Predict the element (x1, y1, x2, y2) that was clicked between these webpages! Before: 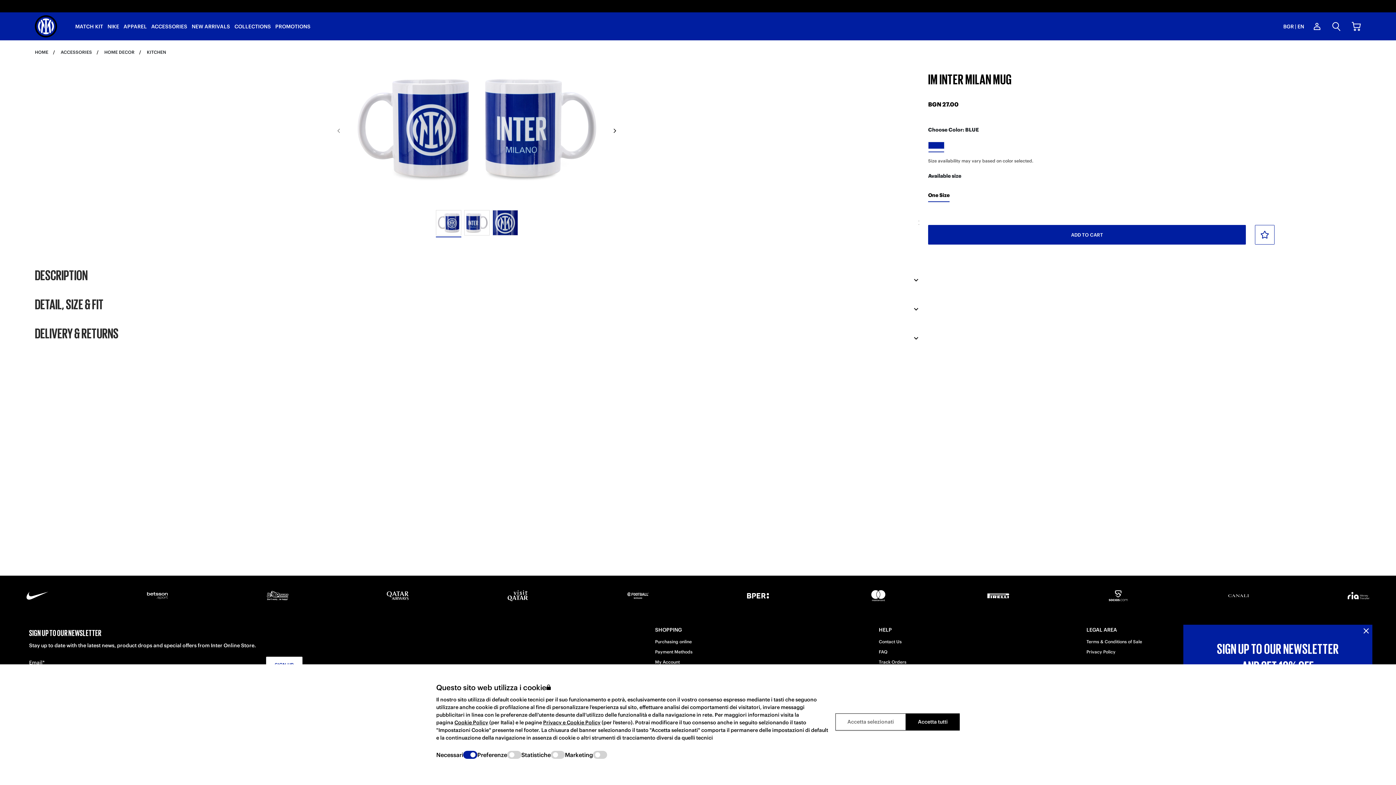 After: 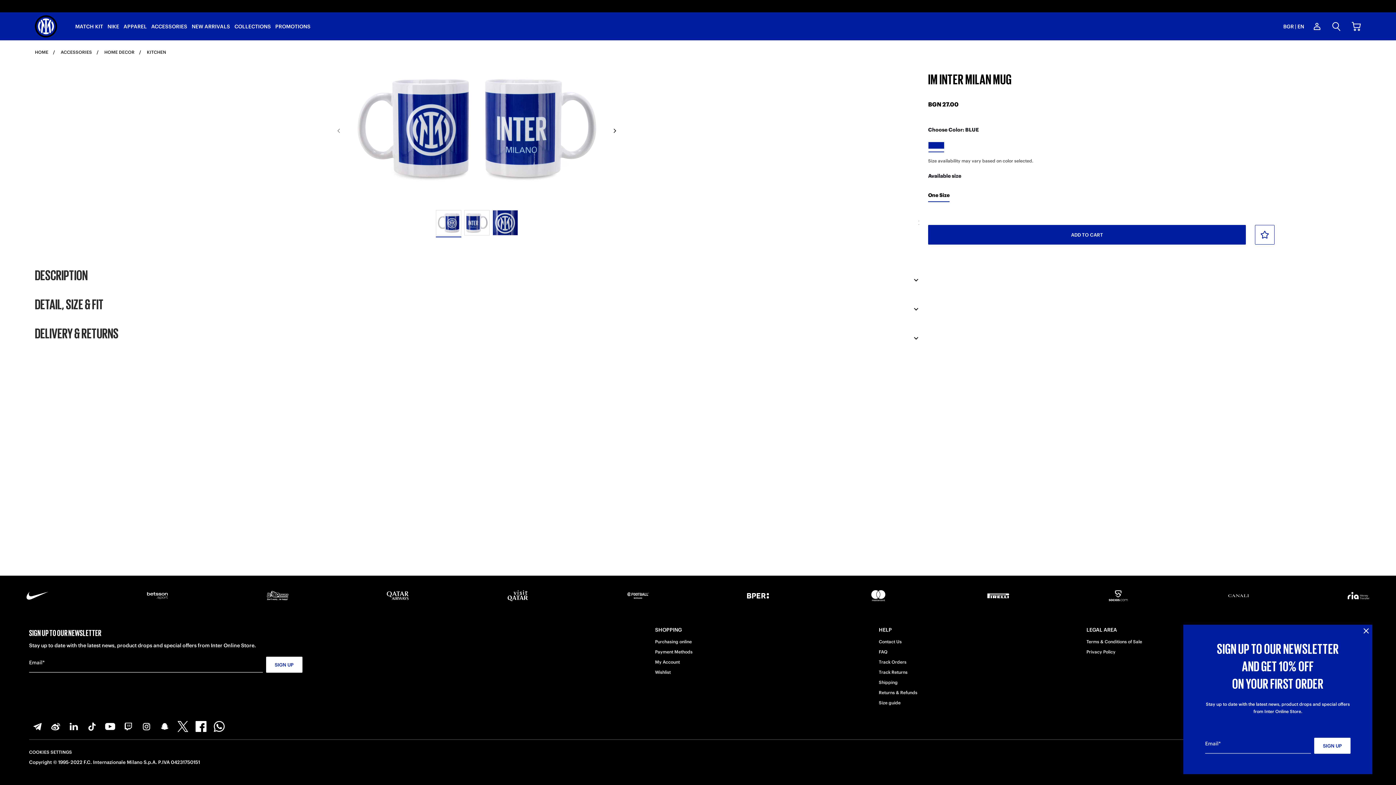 Action: label: Accetta selezionati bbox: (835, 713, 906, 730)